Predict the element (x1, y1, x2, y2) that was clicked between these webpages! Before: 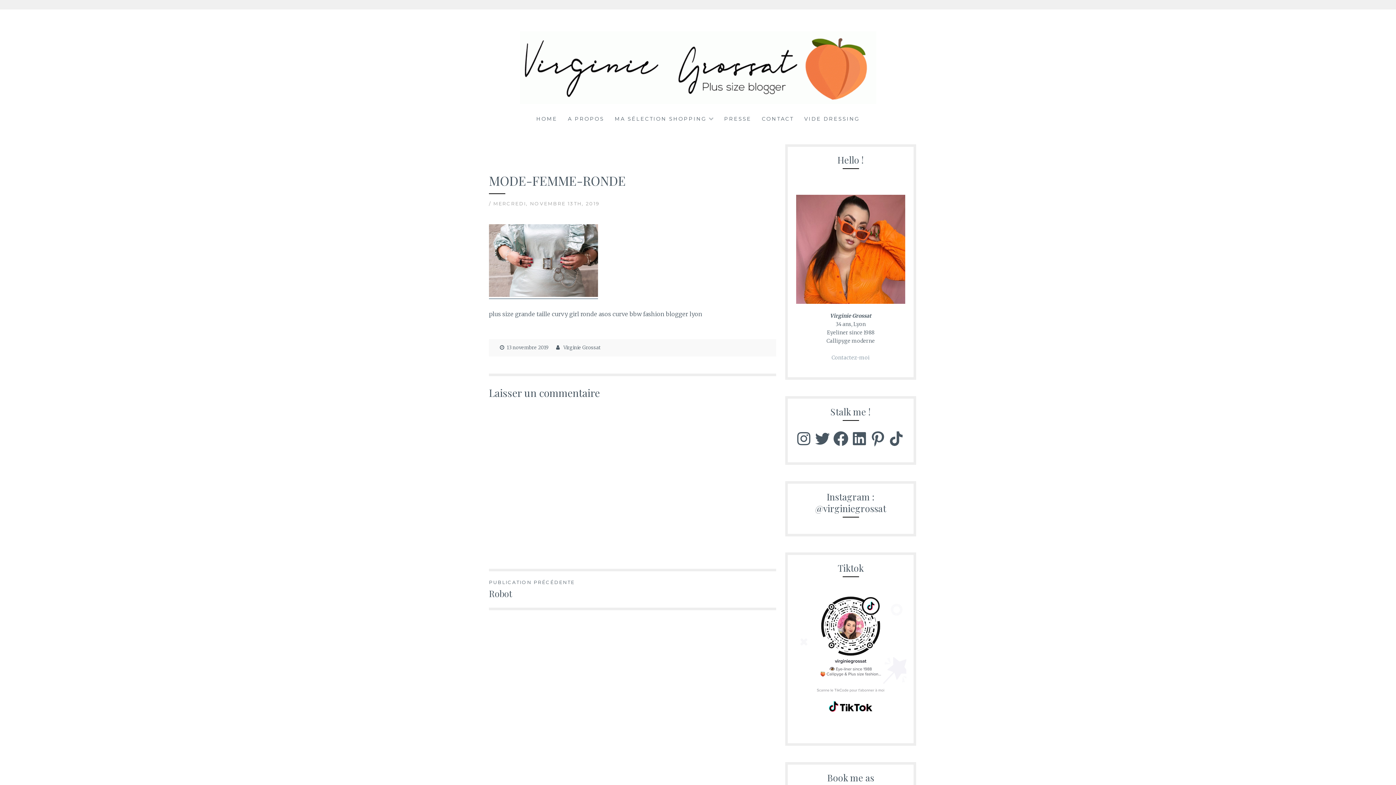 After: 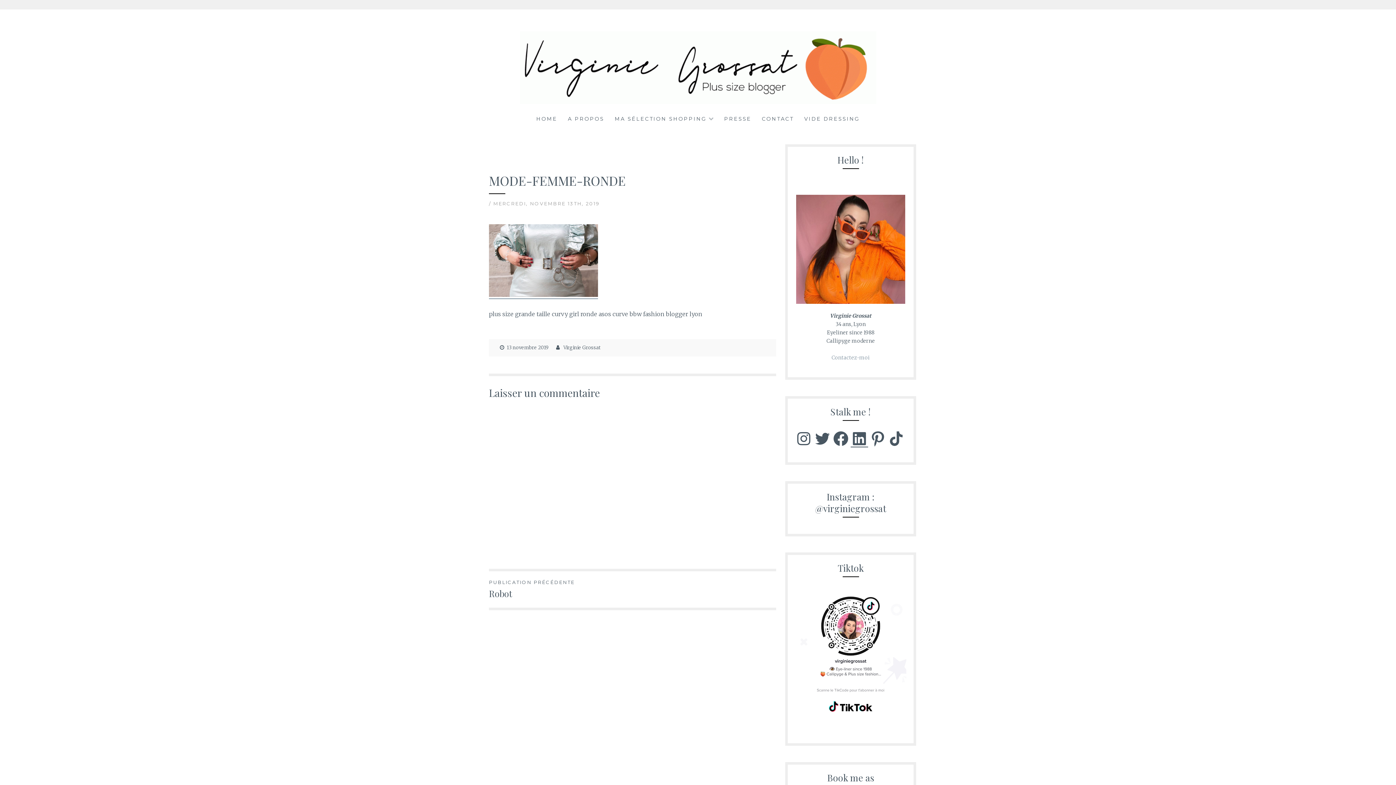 Action: label: LinkedIn bbox: (850, 430, 868, 447)